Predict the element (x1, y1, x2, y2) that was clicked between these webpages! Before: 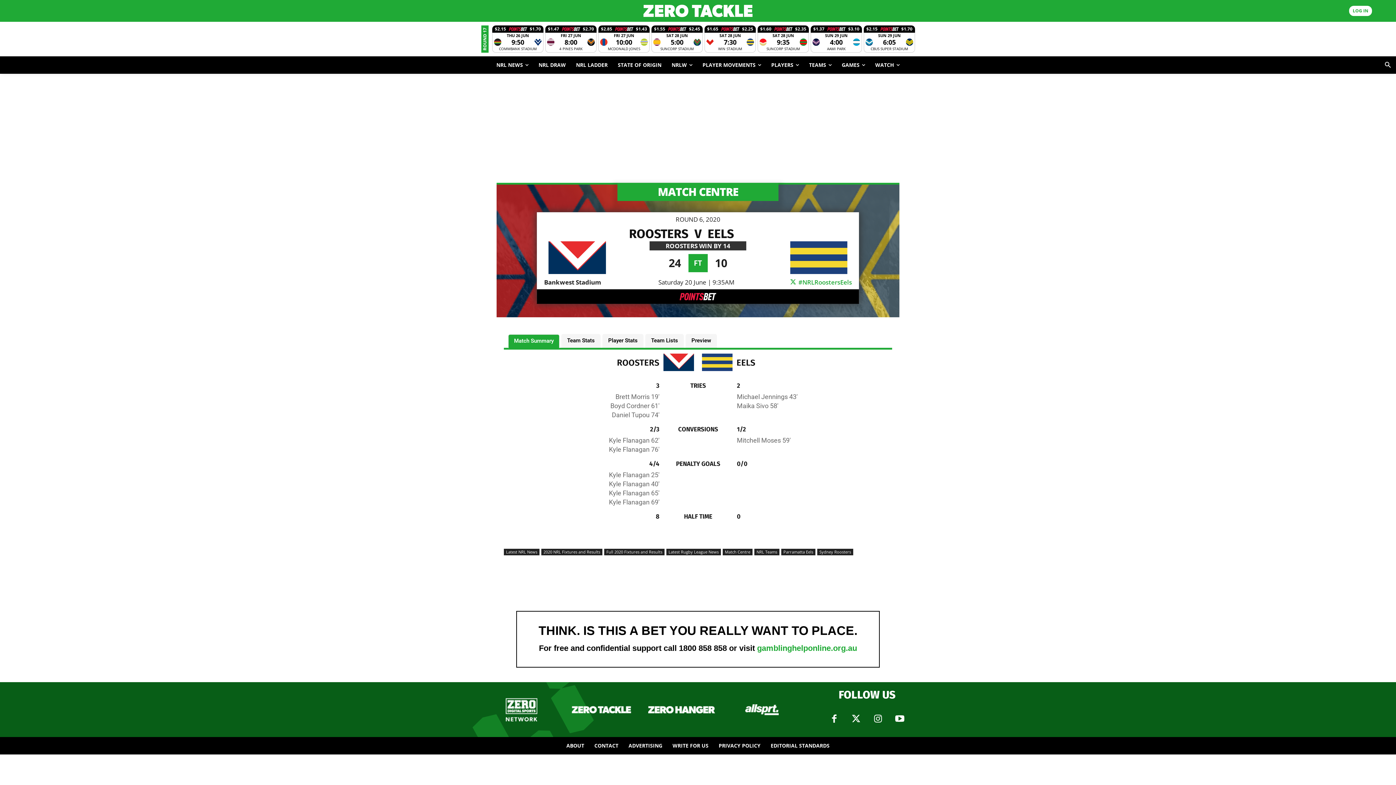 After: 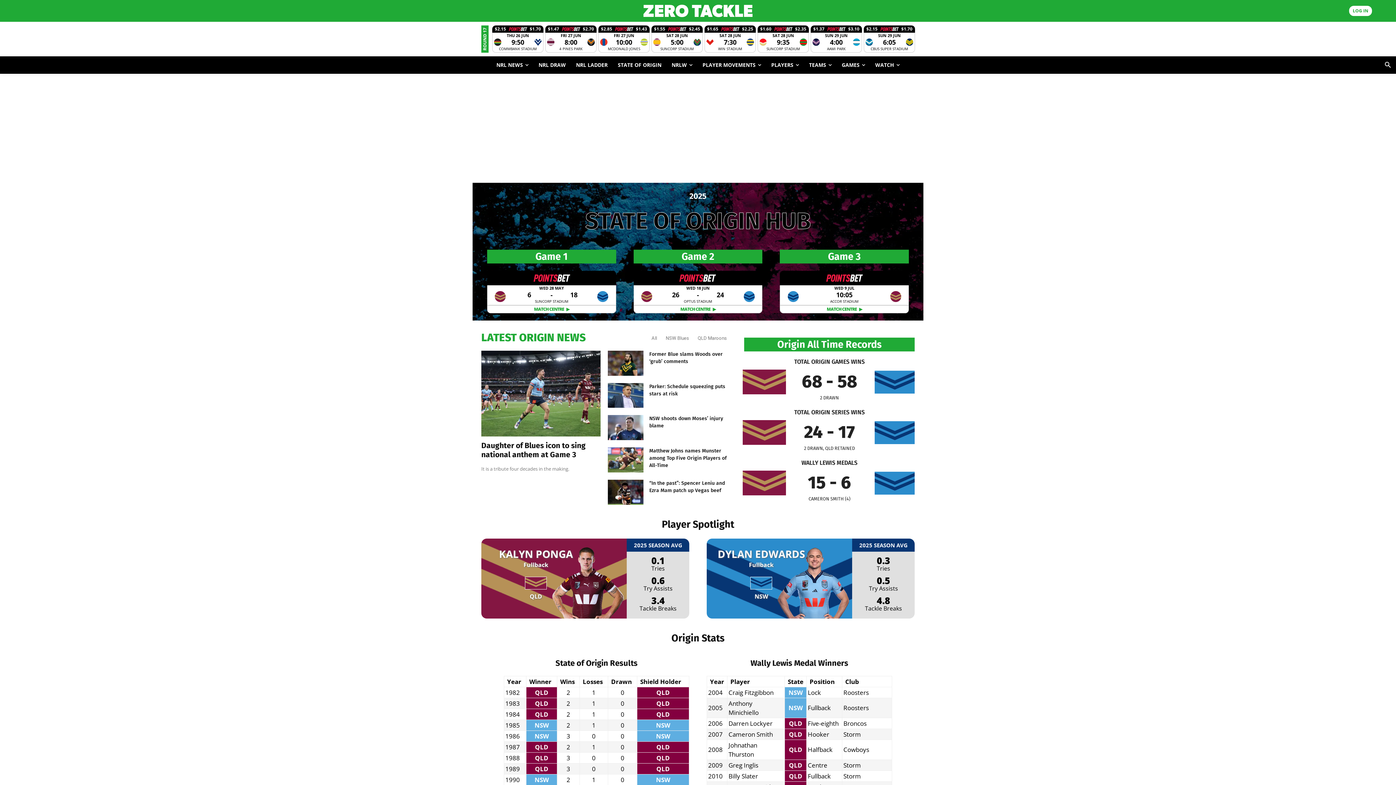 Action: label: STATE OF ORIGIN bbox: (595, 56, 649, 73)